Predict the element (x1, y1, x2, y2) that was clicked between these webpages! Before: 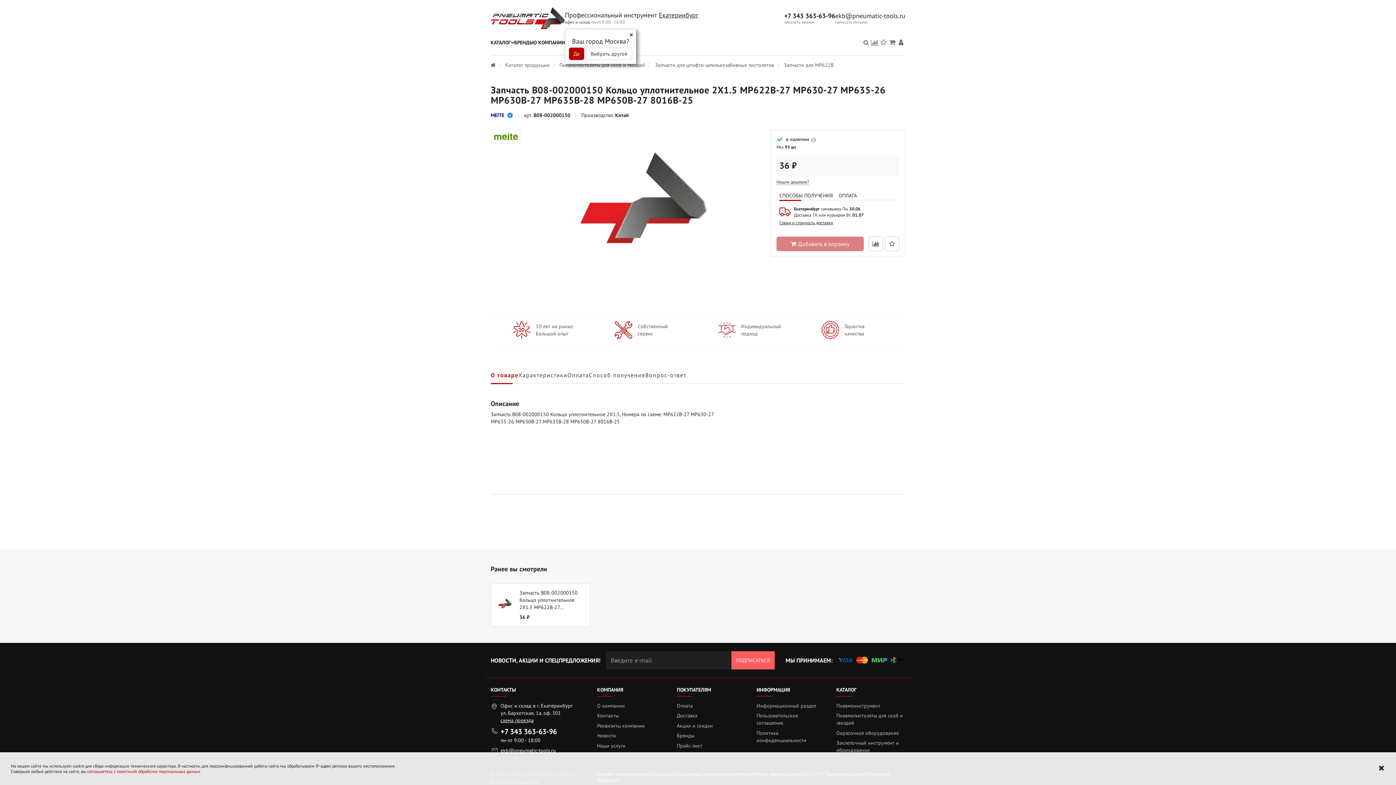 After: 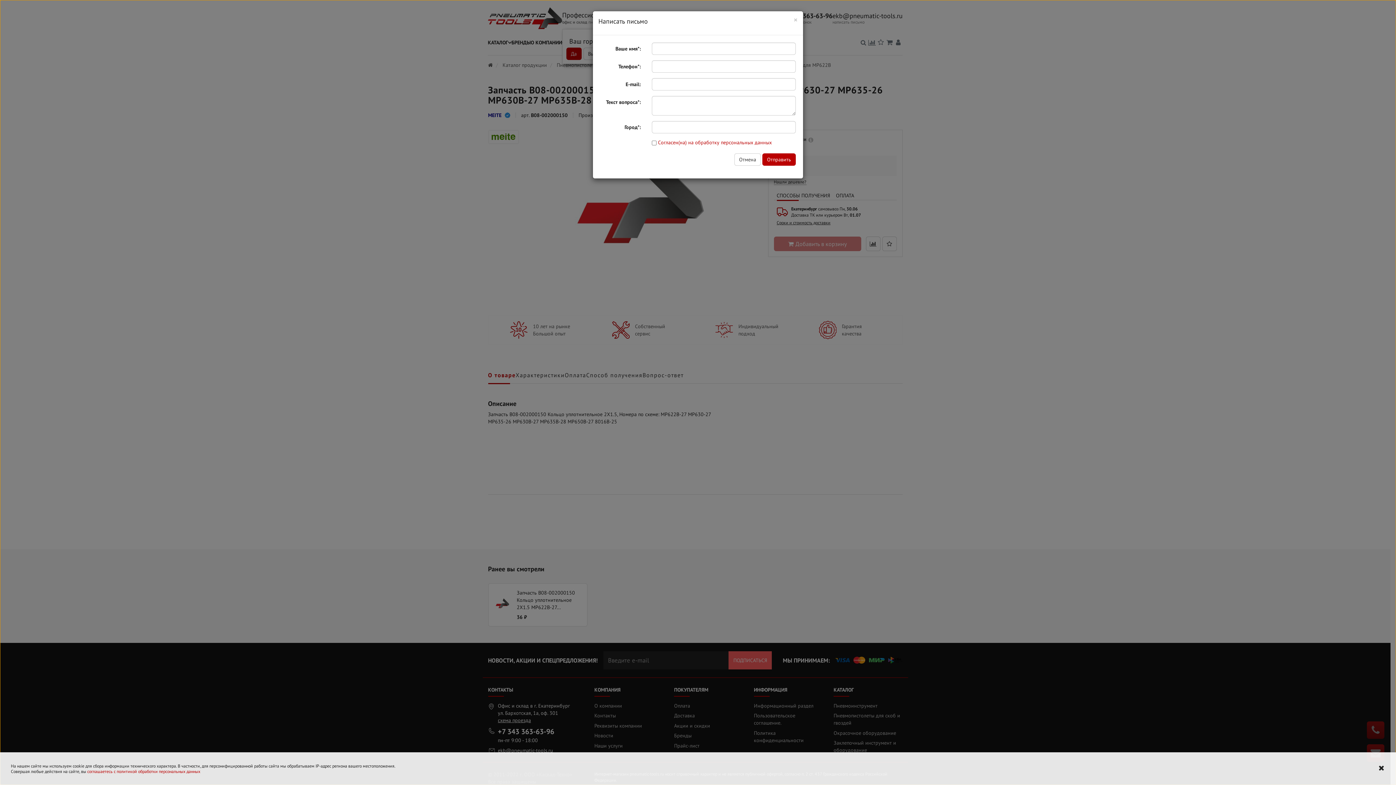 Action: label: написать письмо bbox: (835, 19, 905, 24)